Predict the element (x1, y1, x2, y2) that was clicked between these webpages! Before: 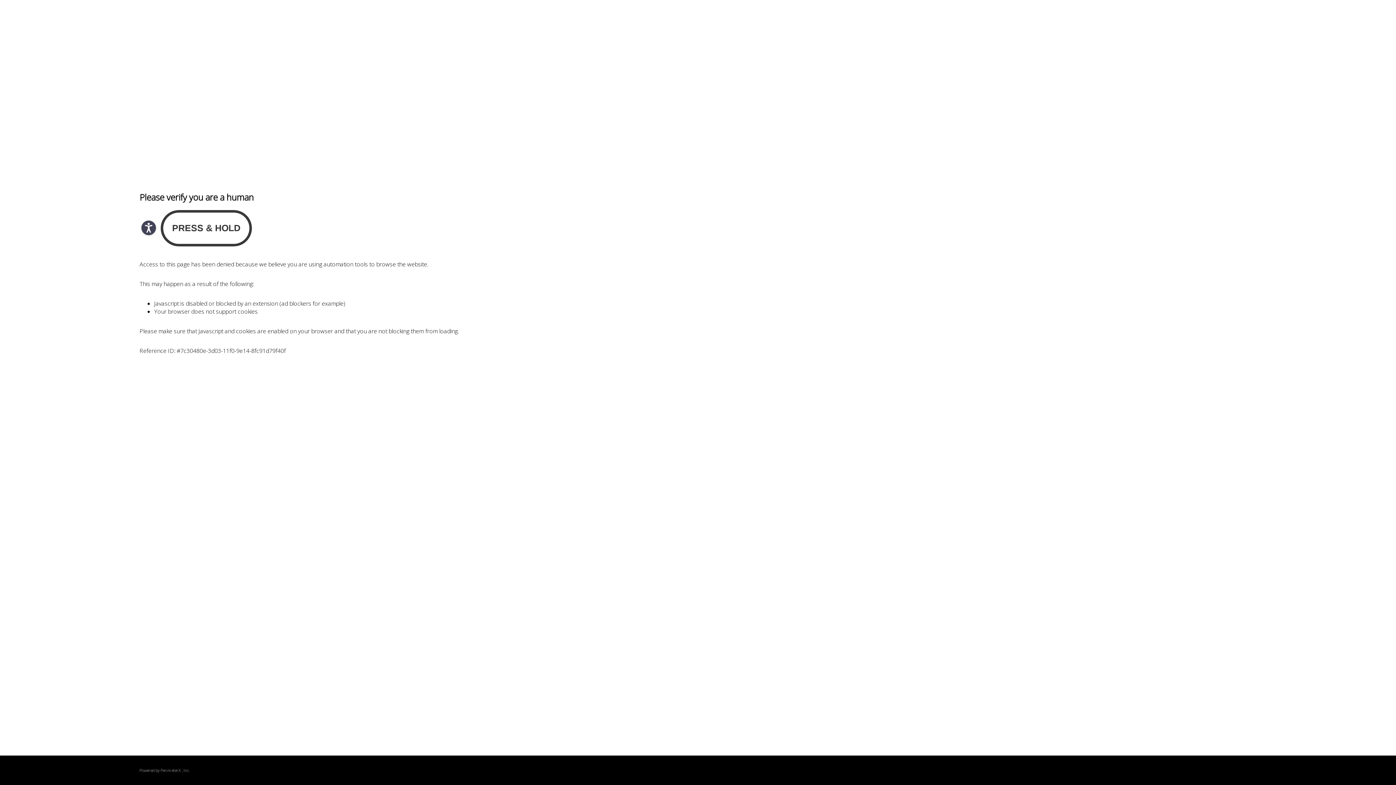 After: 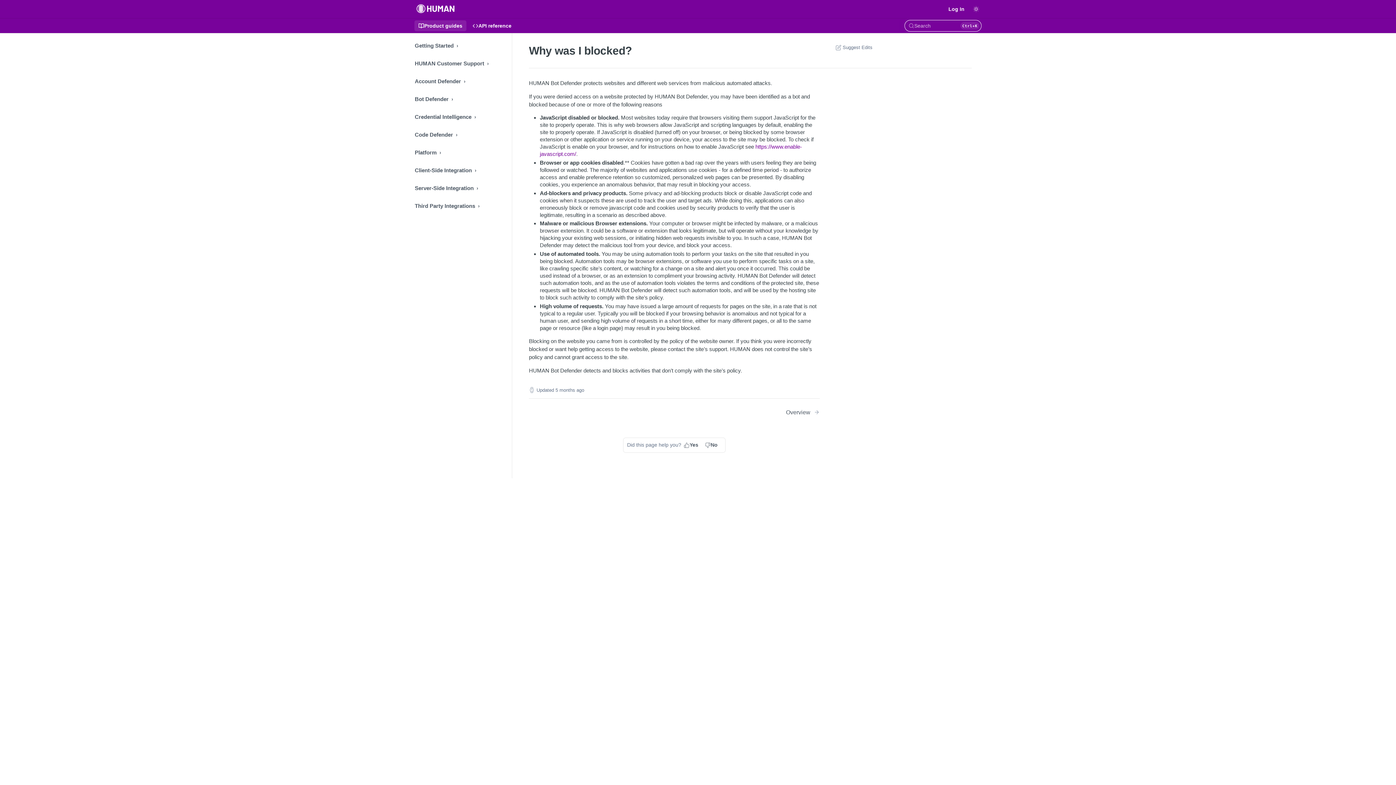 Action: bbox: (160, 768, 180, 773) label: PerimeterX